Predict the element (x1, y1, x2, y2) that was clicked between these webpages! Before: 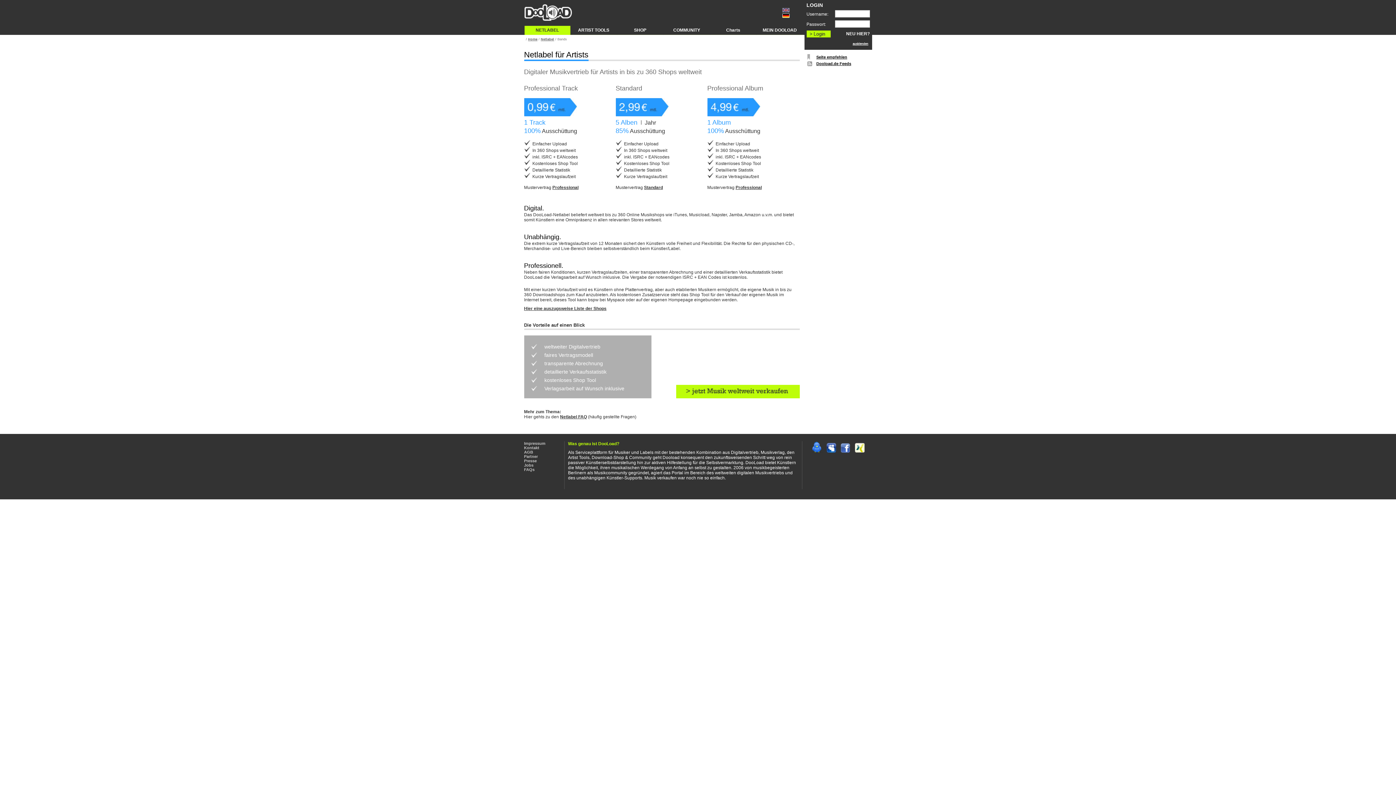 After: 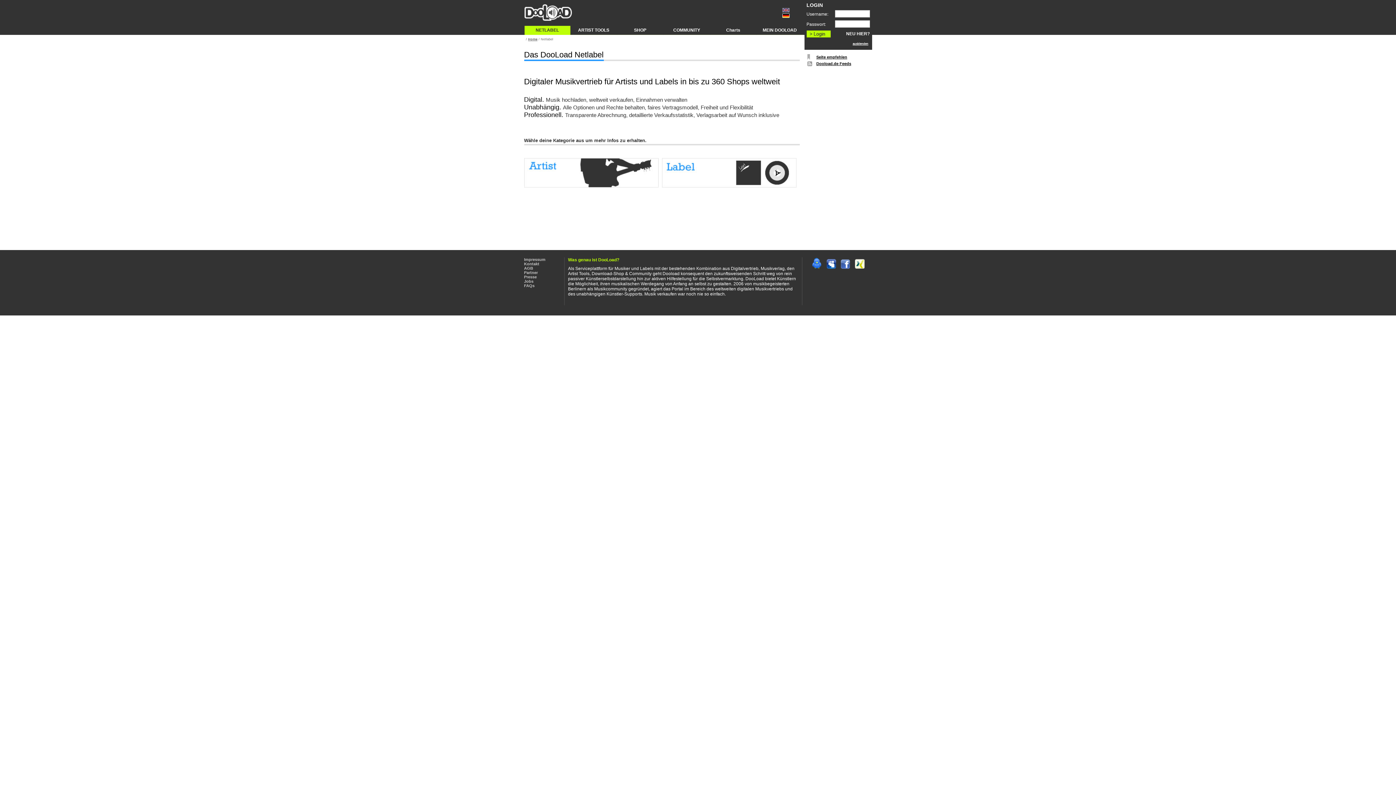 Action: label: NETLABEL bbox: (524, 25, 570, 34)